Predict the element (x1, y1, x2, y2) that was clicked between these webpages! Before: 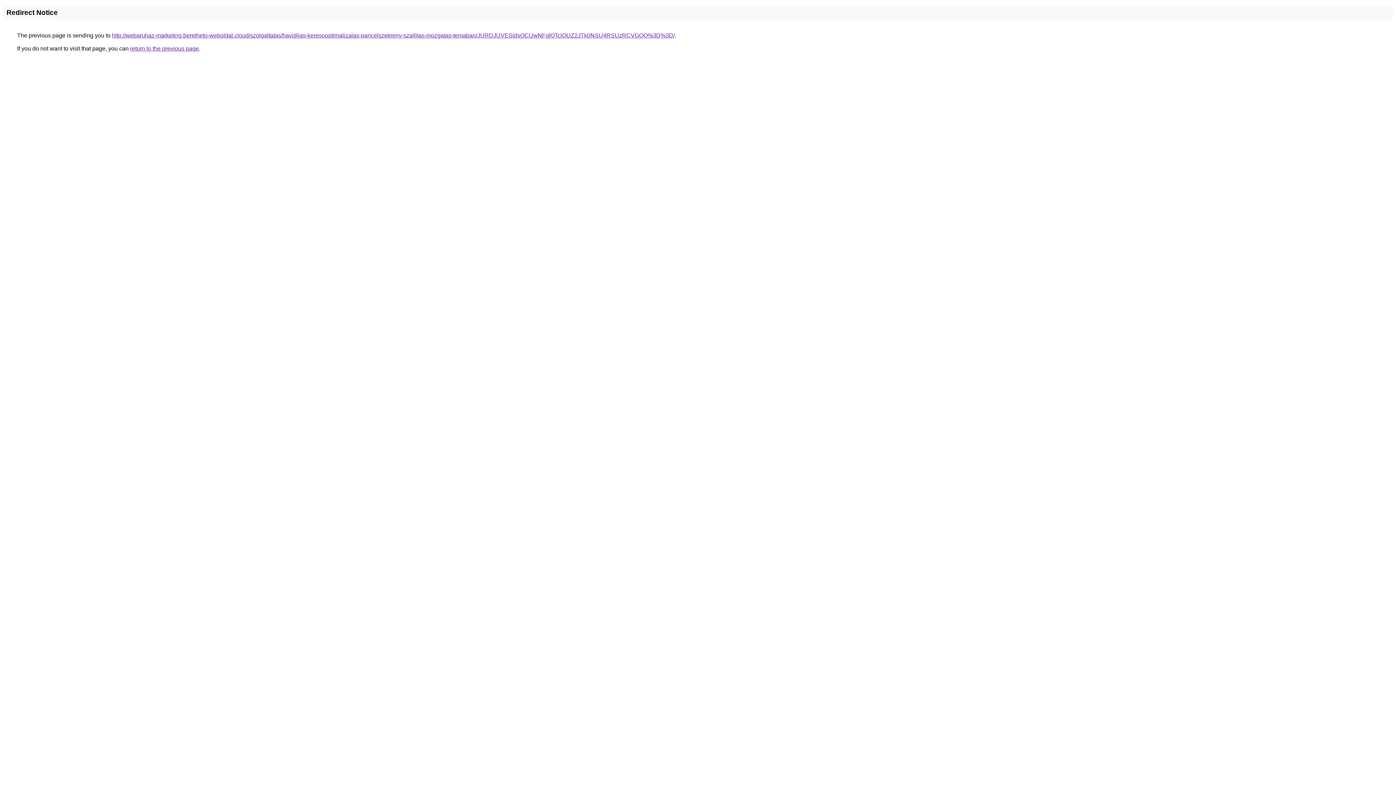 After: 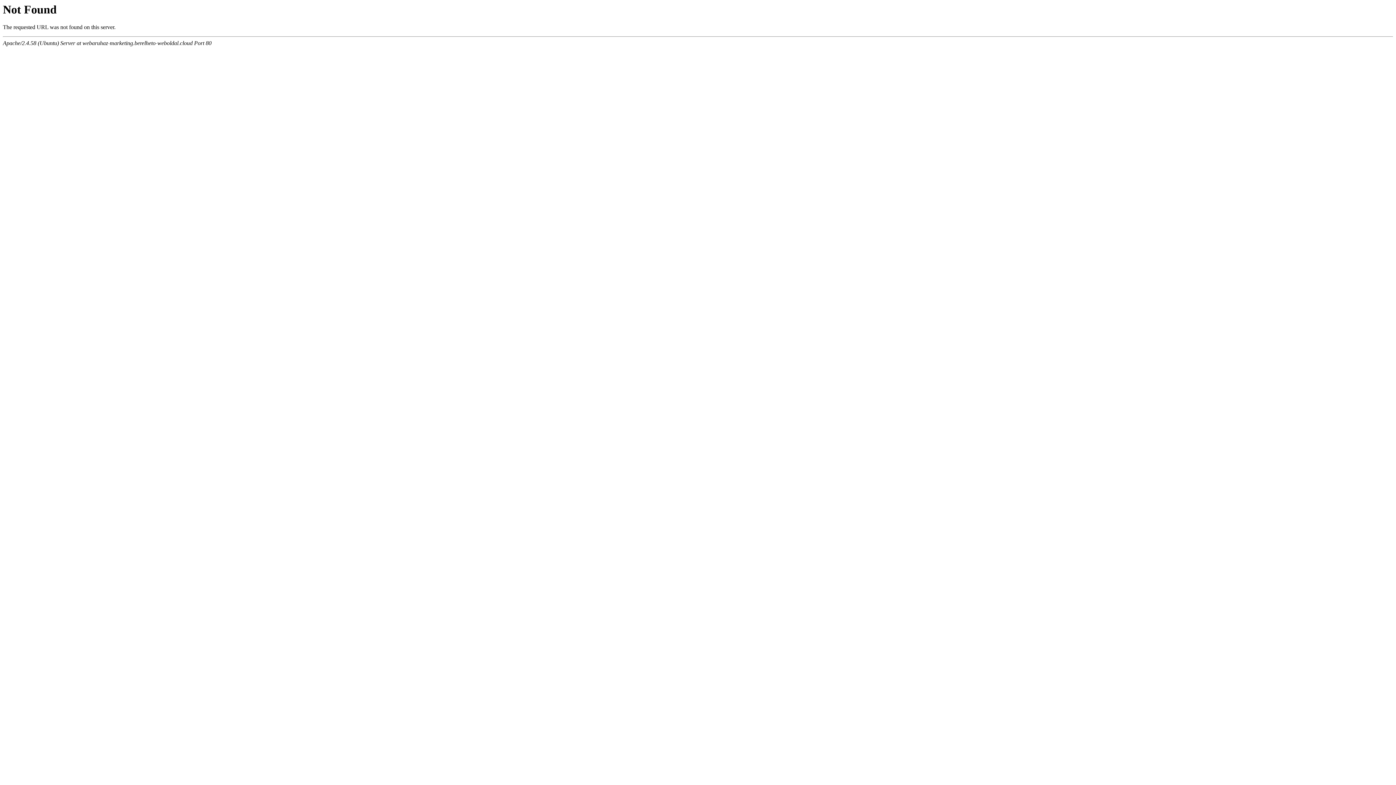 Action: label: http://webaruhaz-marketing.berelheto-weboldal.cloud/szolgaltatas/havidijas-keresooptimalizalas-pancelszekreny-szallitas-mozgatas-temaban/JURDJUVESldsOCUwNFglQTclOUZ2JTk0NSU4RSUzRCVGQQ%3D%3D/ bbox: (112, 32, 674, 38)